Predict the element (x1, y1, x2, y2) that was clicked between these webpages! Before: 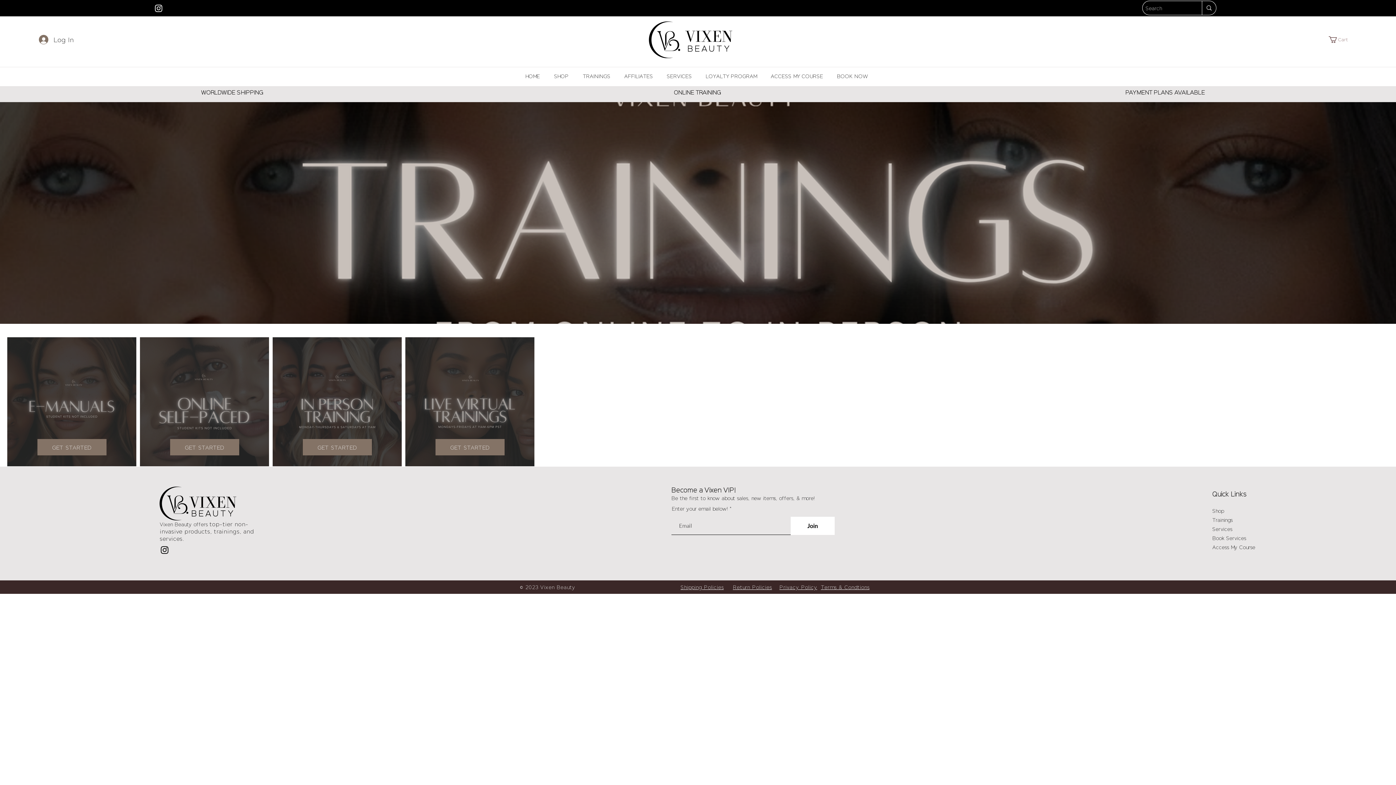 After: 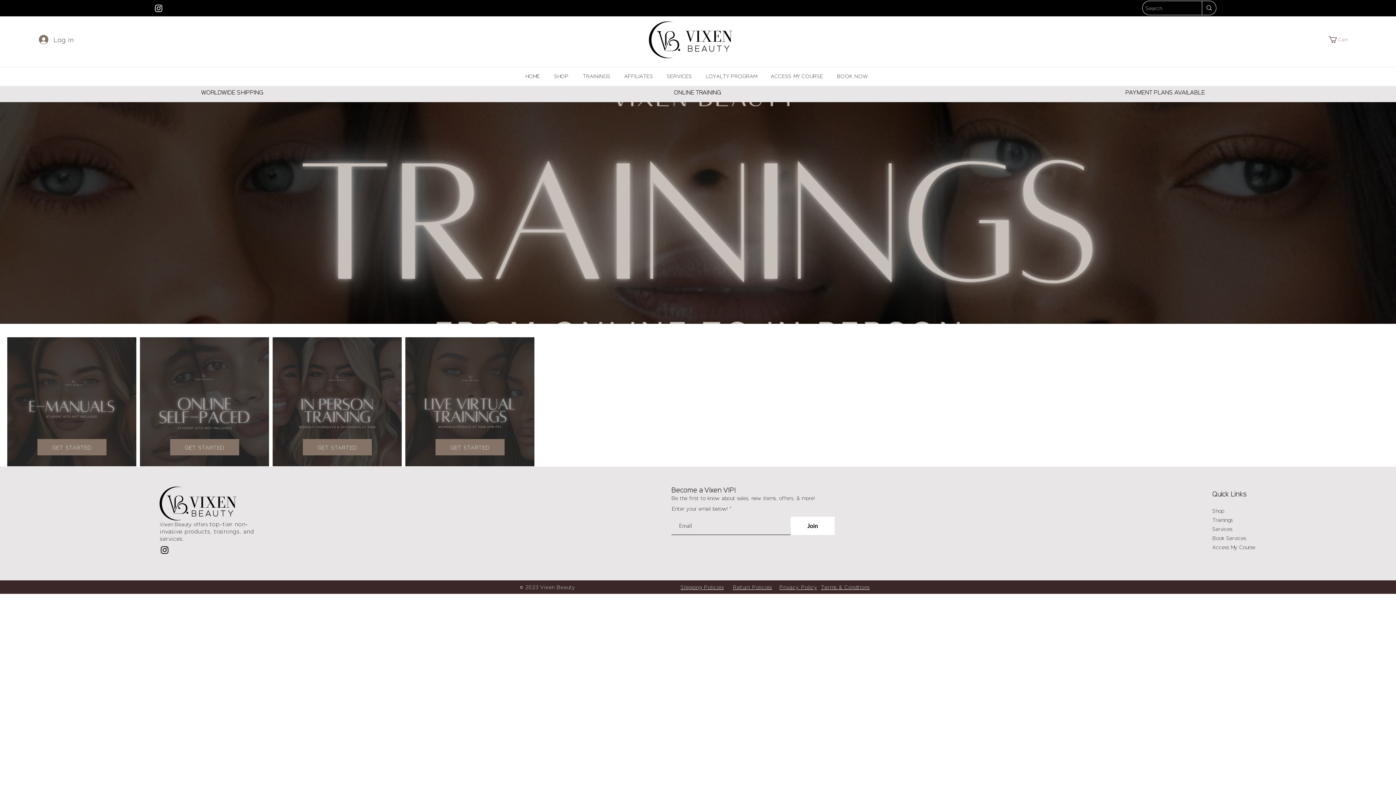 Action: label: Cart bbox: (1329, 36, 1353, 42)